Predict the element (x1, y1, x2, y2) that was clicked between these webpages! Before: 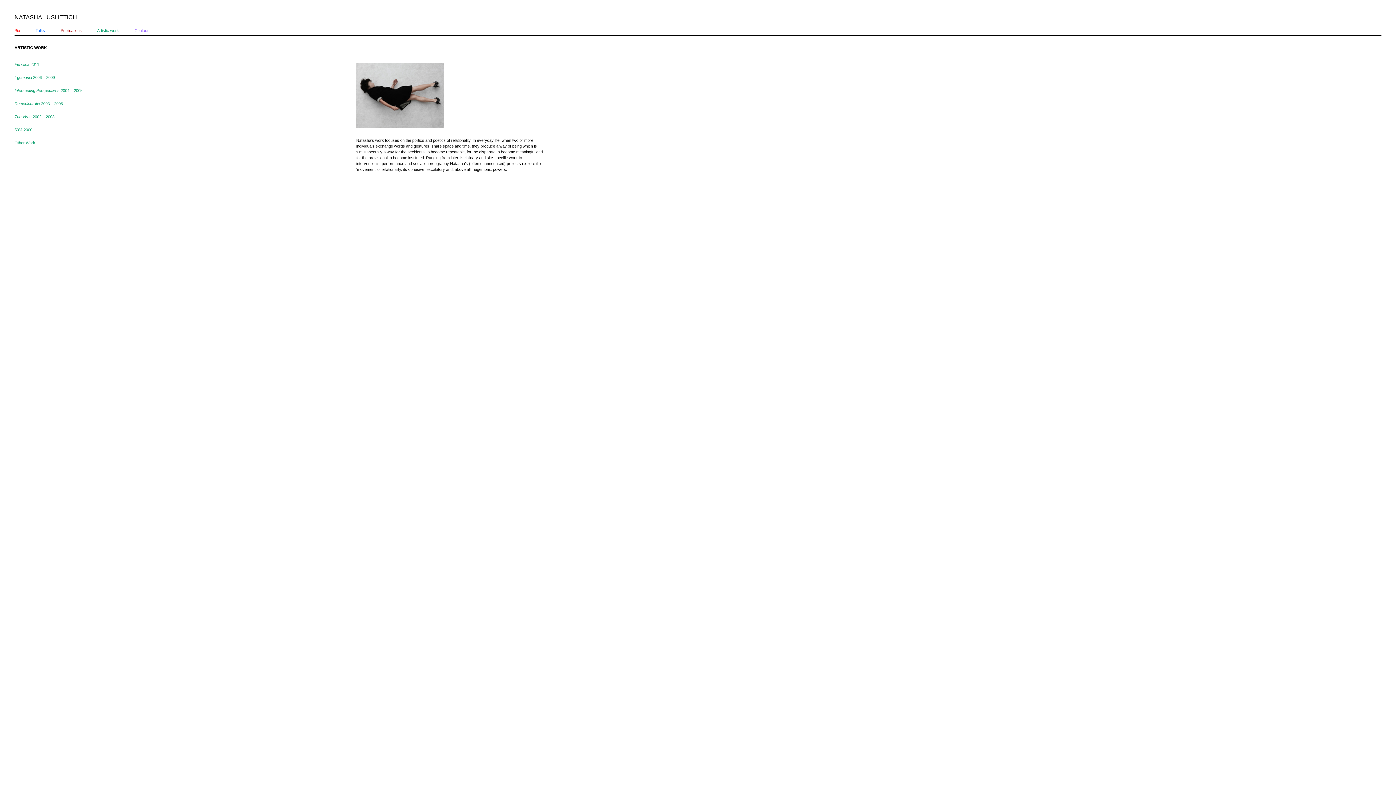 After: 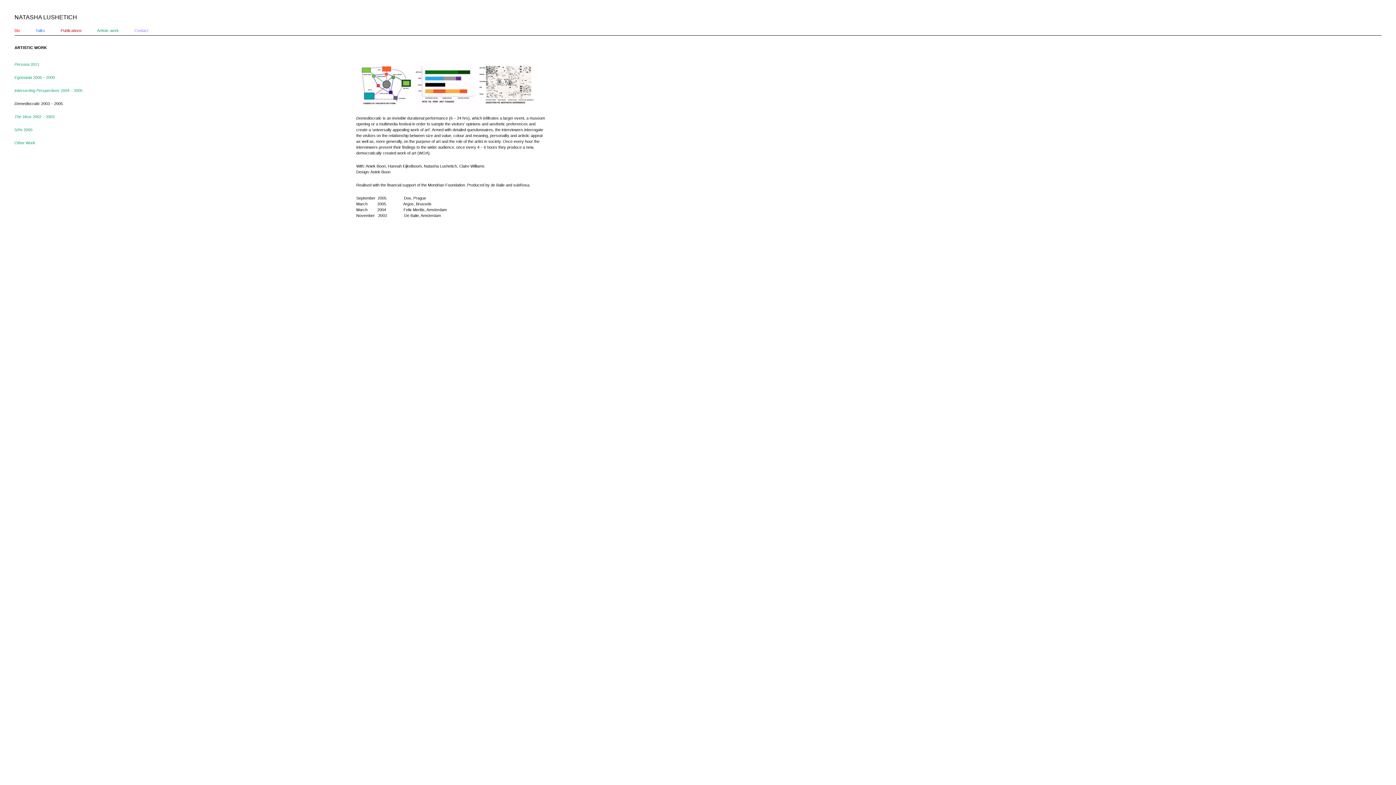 Action: label: Demediocratic 2003 – 2005 bbox: (14, 101, 62, 105)